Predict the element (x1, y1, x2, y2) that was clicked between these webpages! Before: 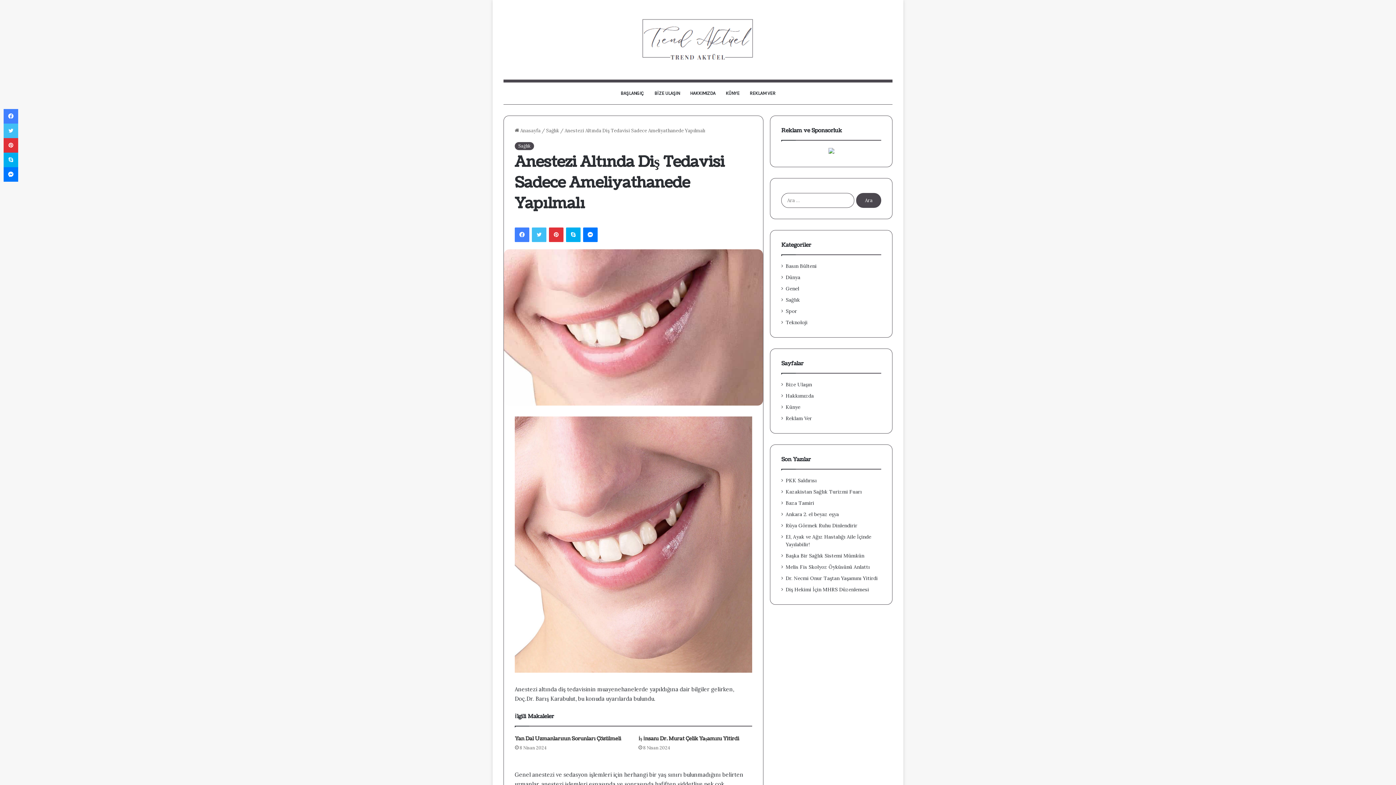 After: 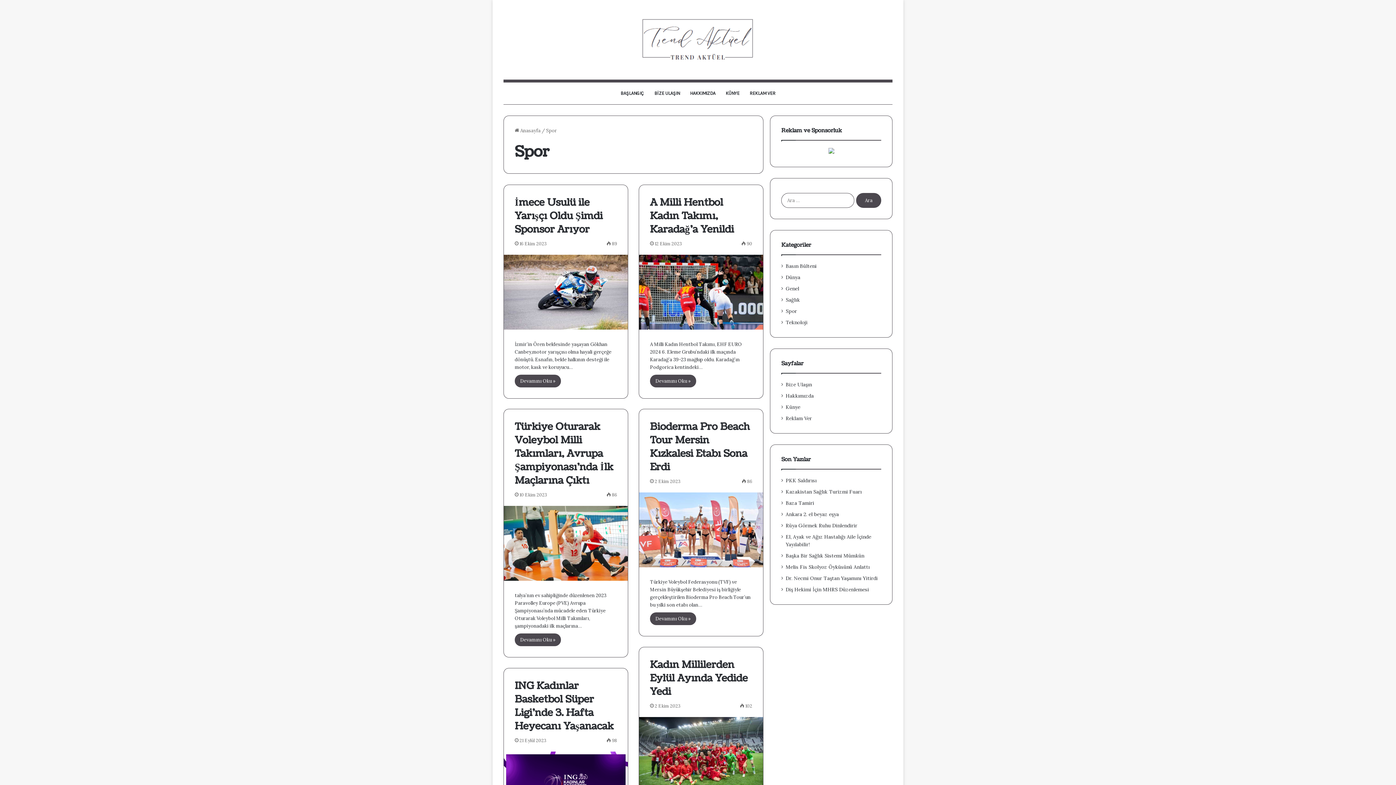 Action: bbox: (785, 307, 797, 315) label: Spor